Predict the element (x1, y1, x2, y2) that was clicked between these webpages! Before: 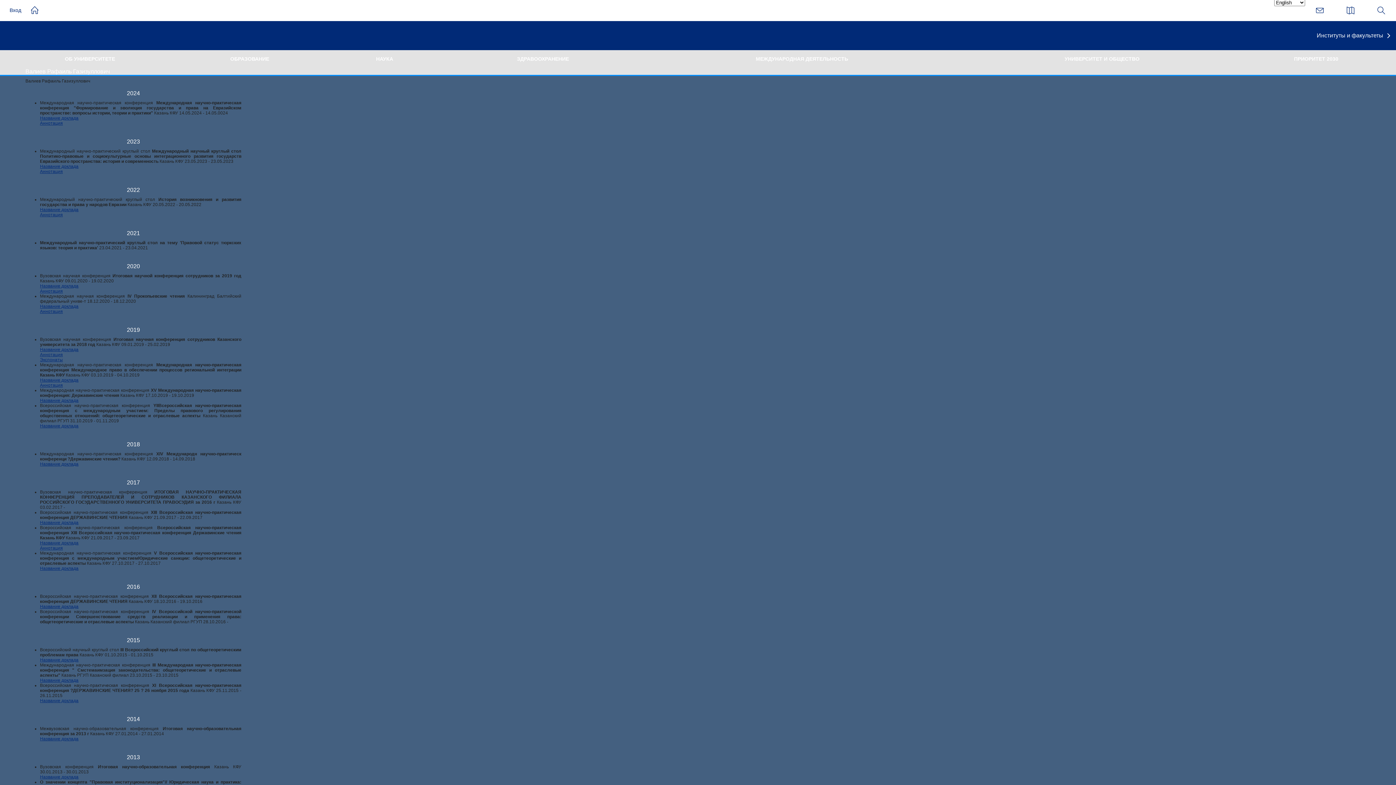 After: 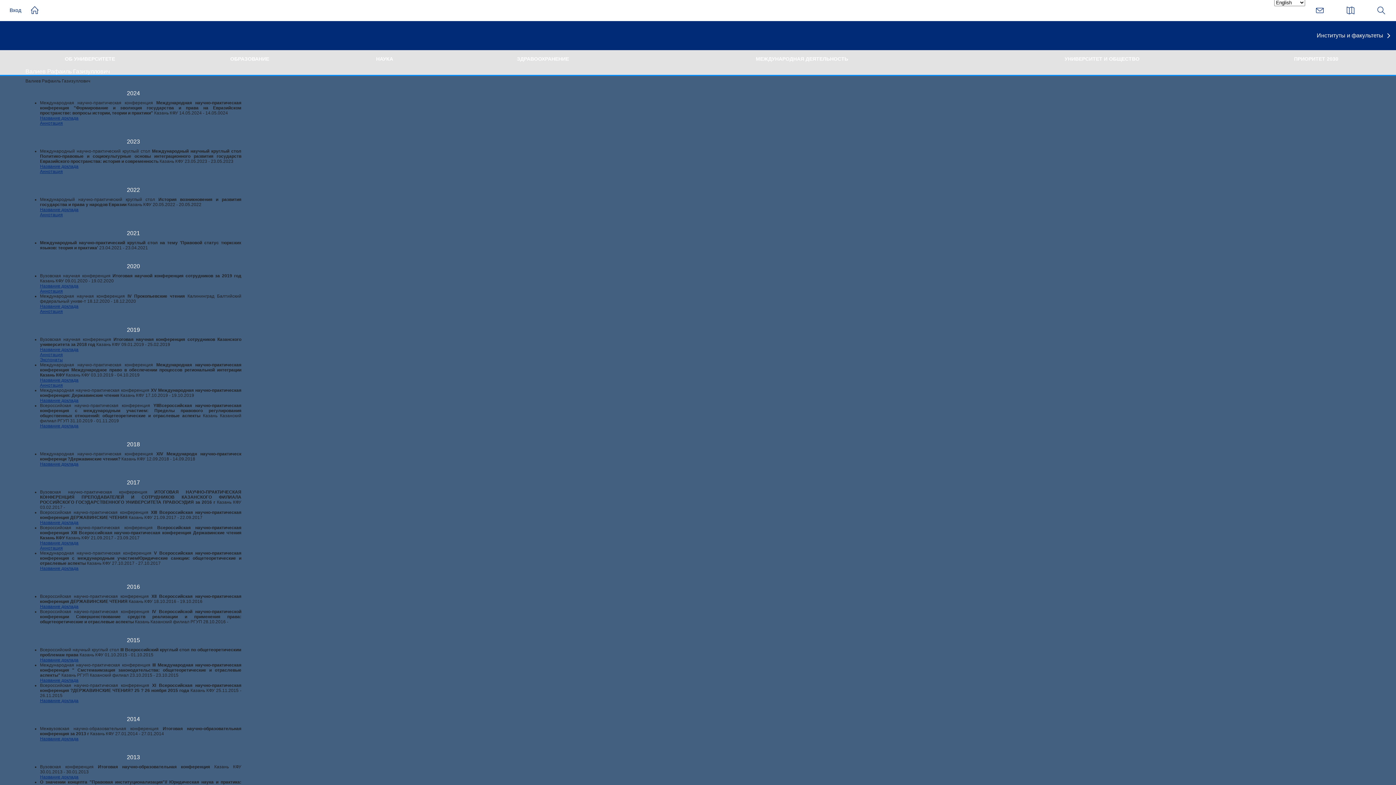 Action: label: Название доклада bbox: (40, 657, 78, 662)